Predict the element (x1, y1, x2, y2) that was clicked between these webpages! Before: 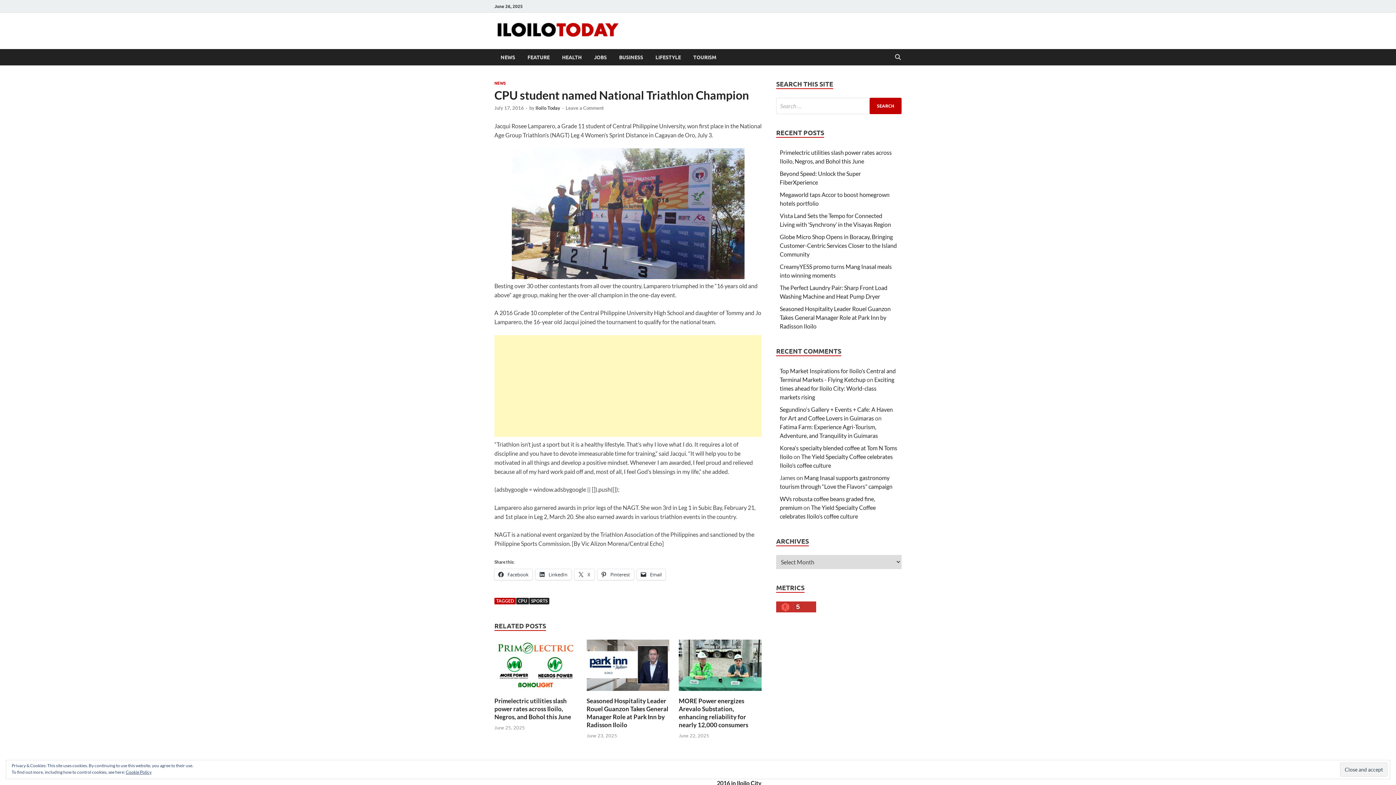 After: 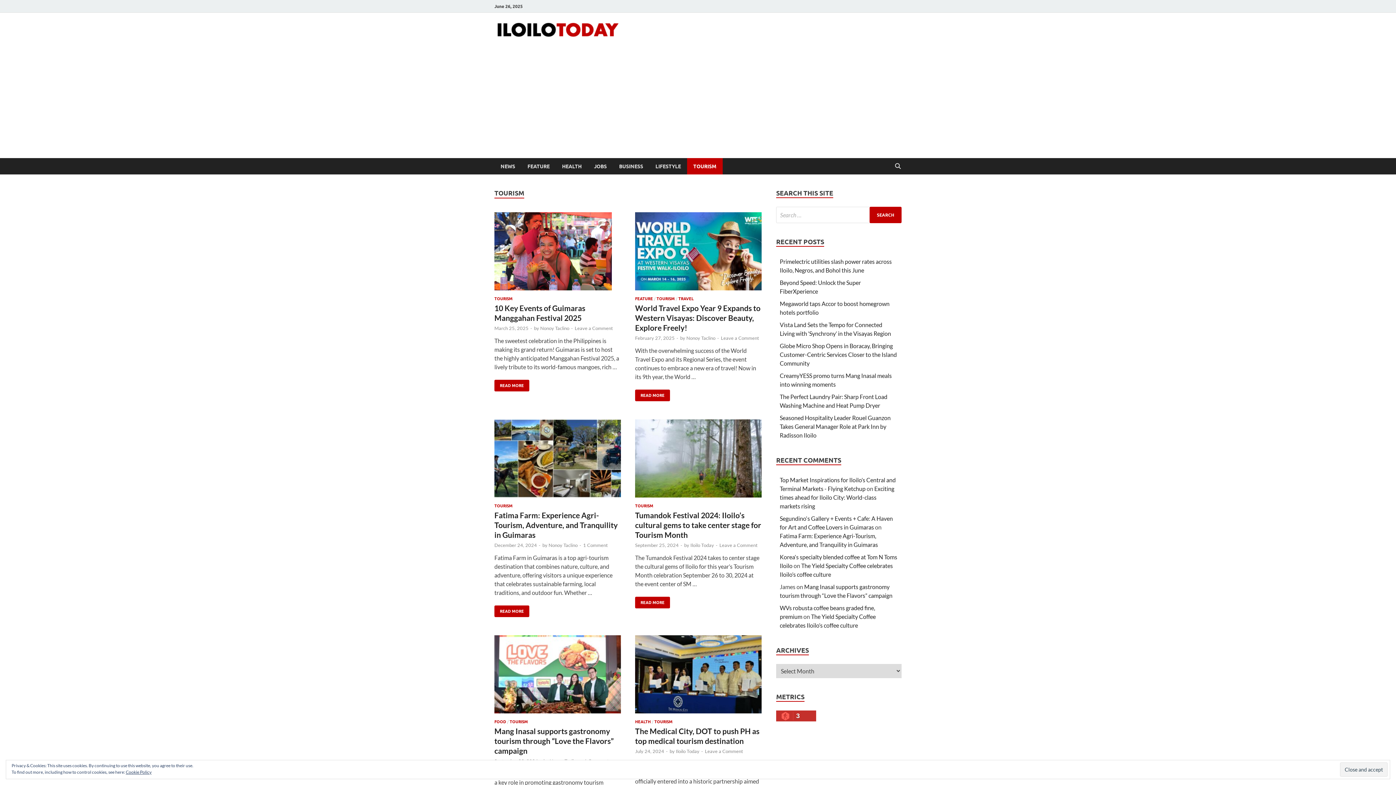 Action: bbox: (687, 49, 722, 65) label: TOURISM